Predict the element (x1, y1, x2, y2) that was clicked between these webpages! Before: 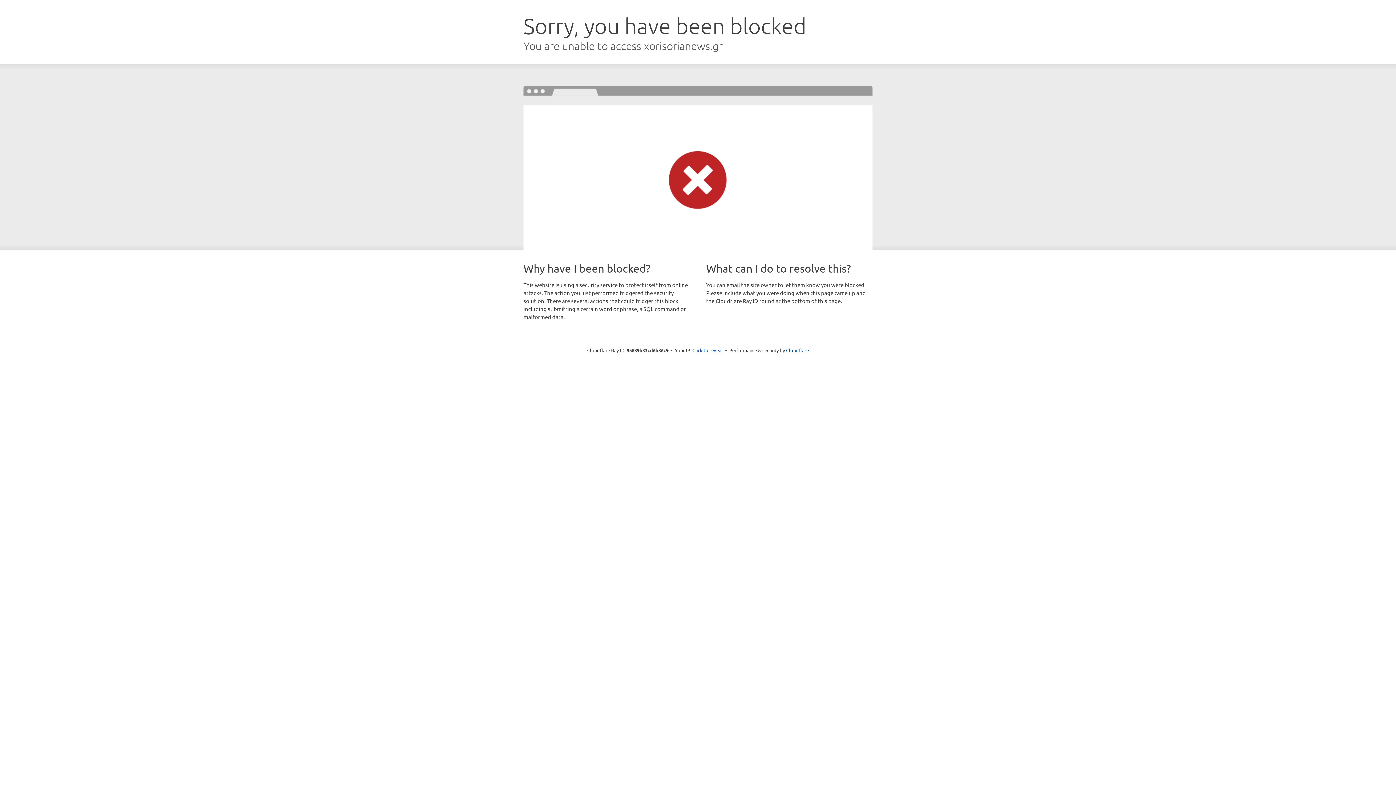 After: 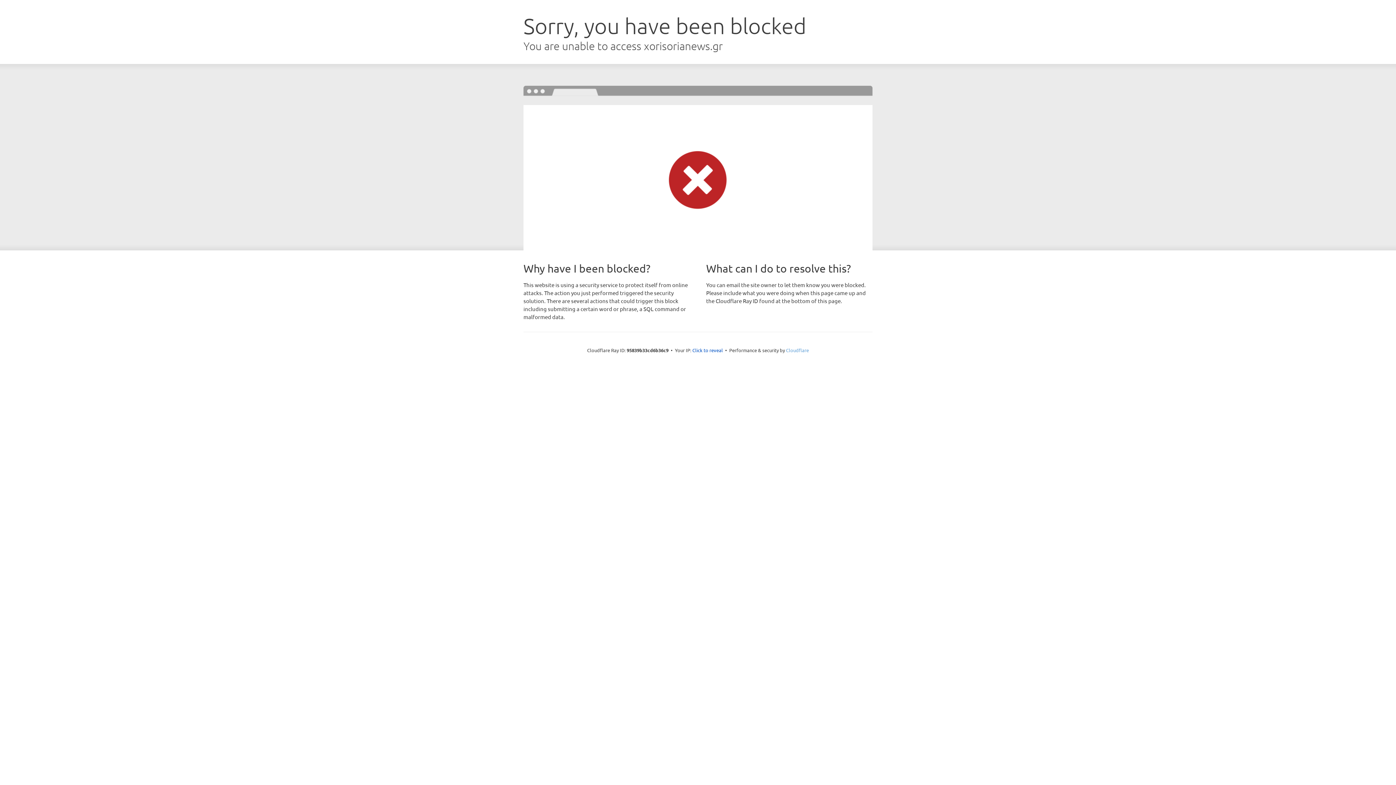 Action: bbox: (786, 347, 809, 353) label: Cloudflare